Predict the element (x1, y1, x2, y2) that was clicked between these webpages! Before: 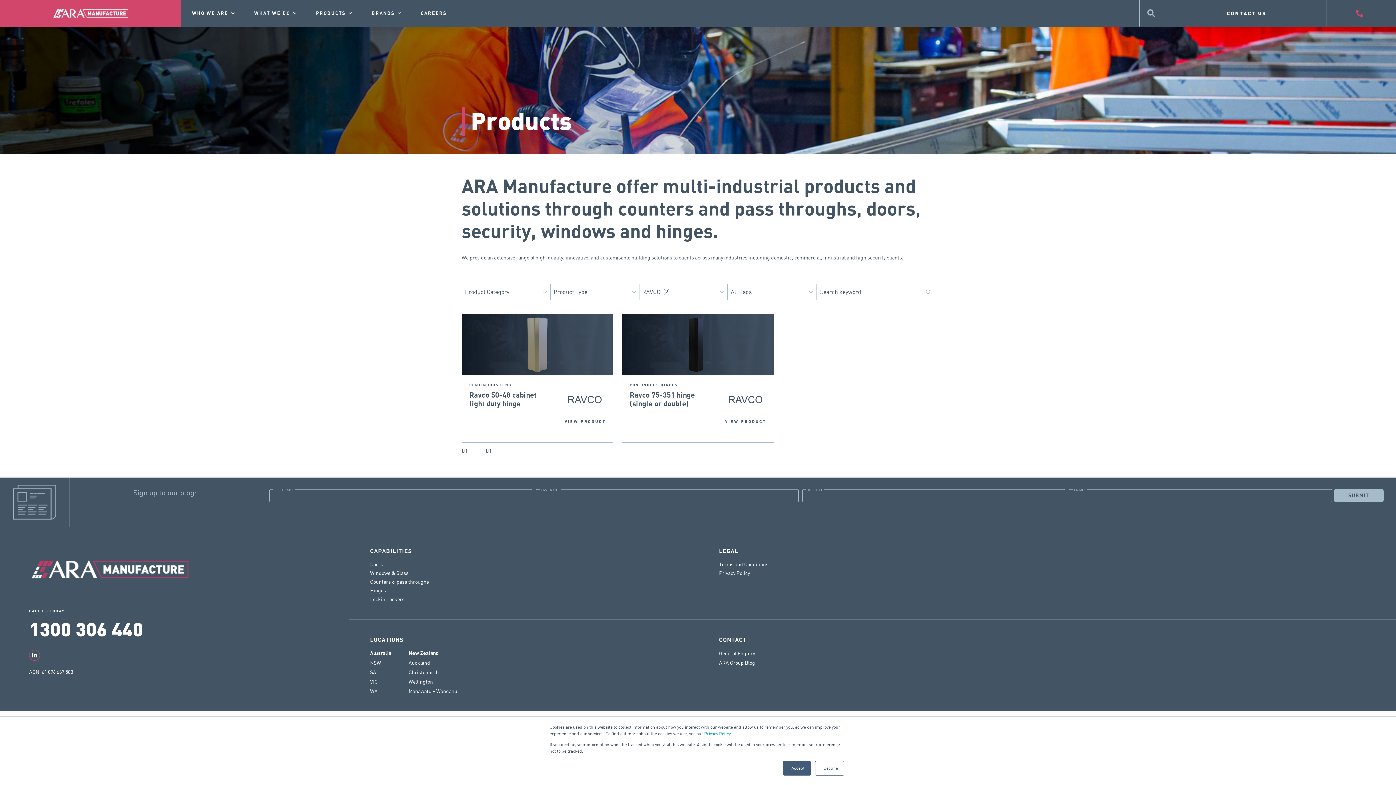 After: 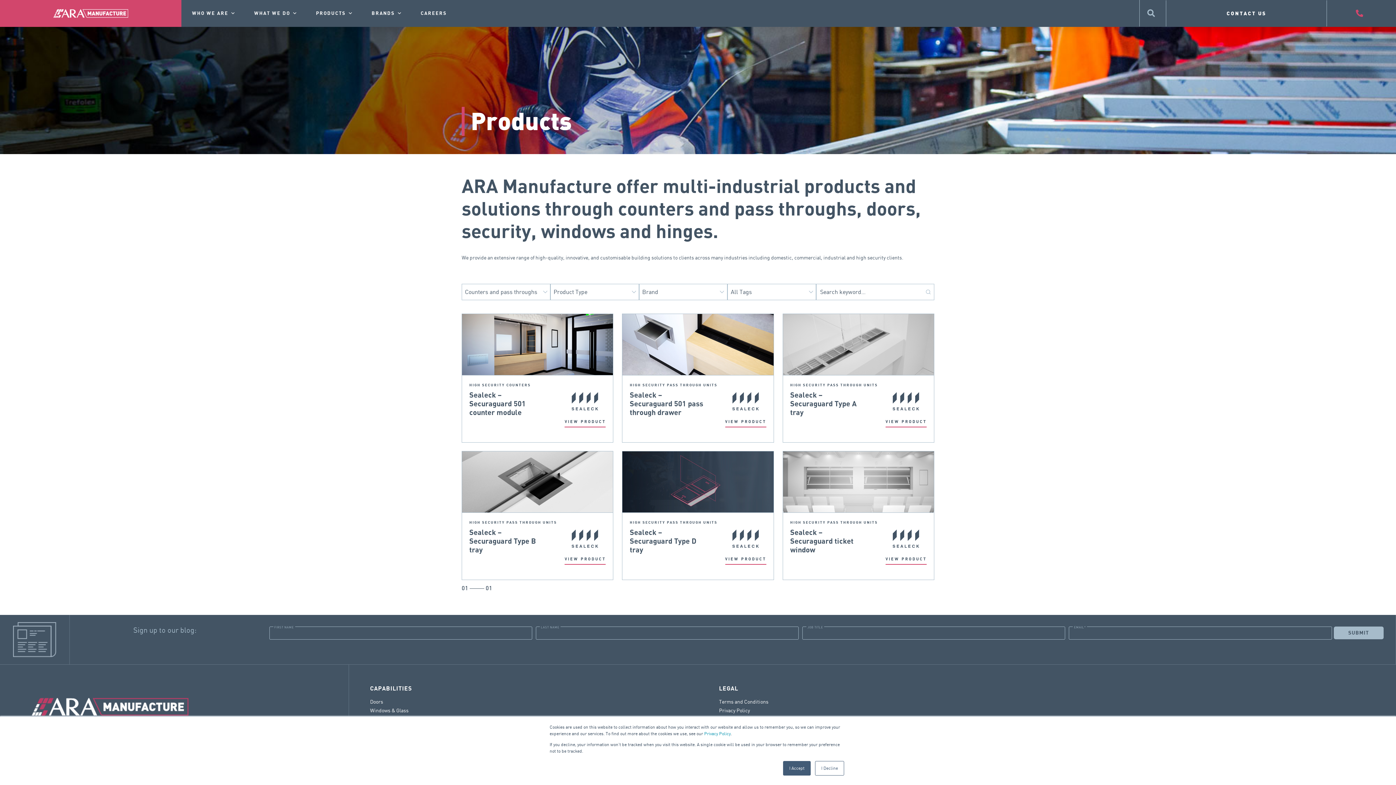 Action: label: Counters & pass throughs bbox: (370, 577, 694, 586)